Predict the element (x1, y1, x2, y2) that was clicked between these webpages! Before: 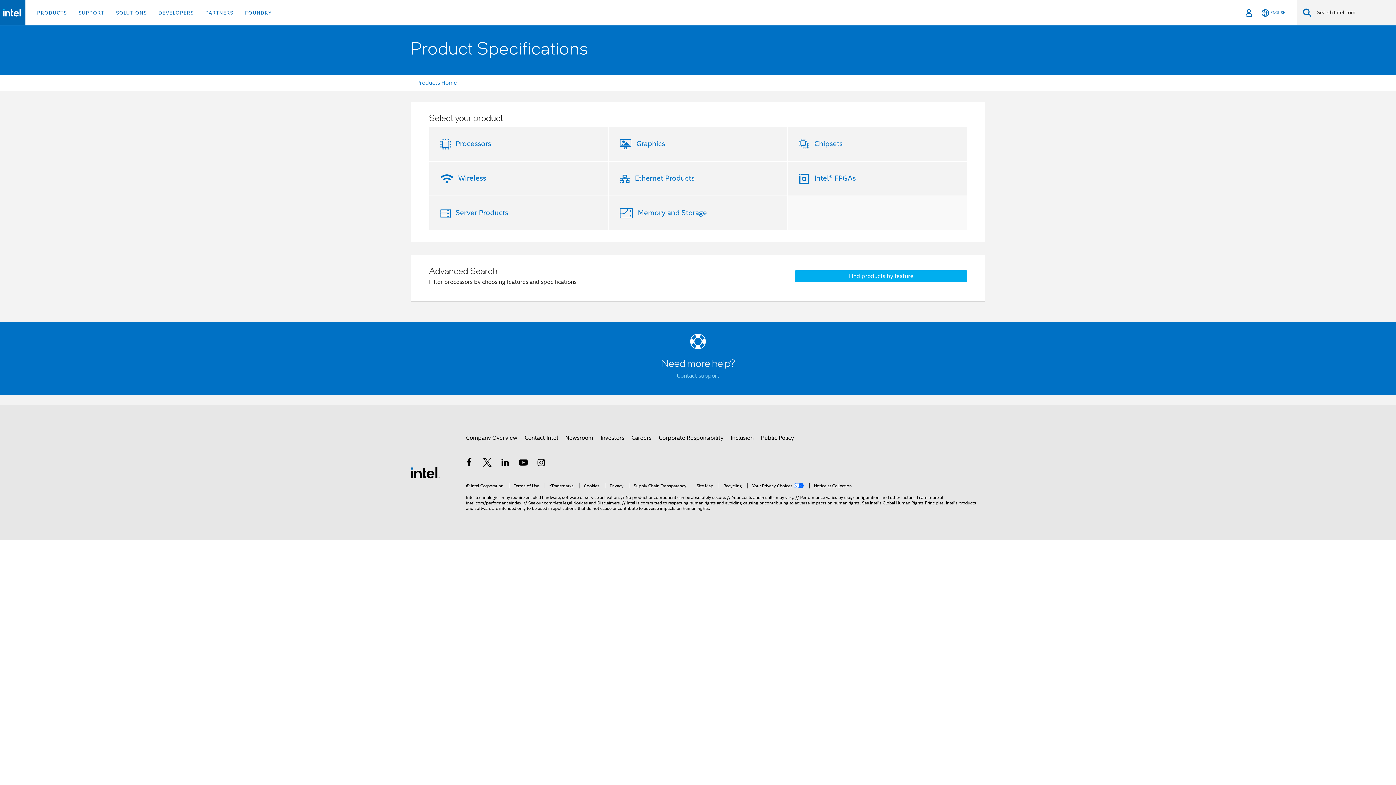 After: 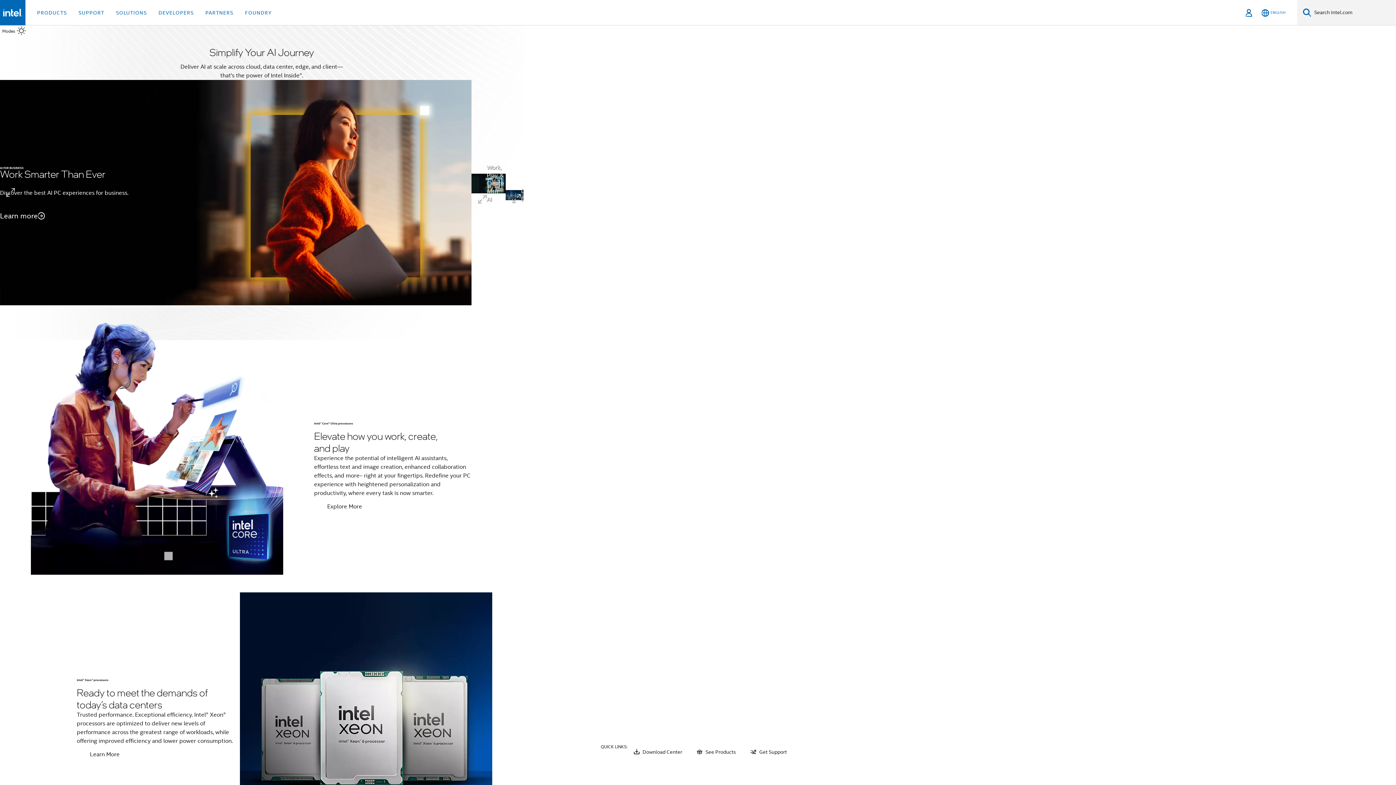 Action: bbox: (2, 8, 22, 16)